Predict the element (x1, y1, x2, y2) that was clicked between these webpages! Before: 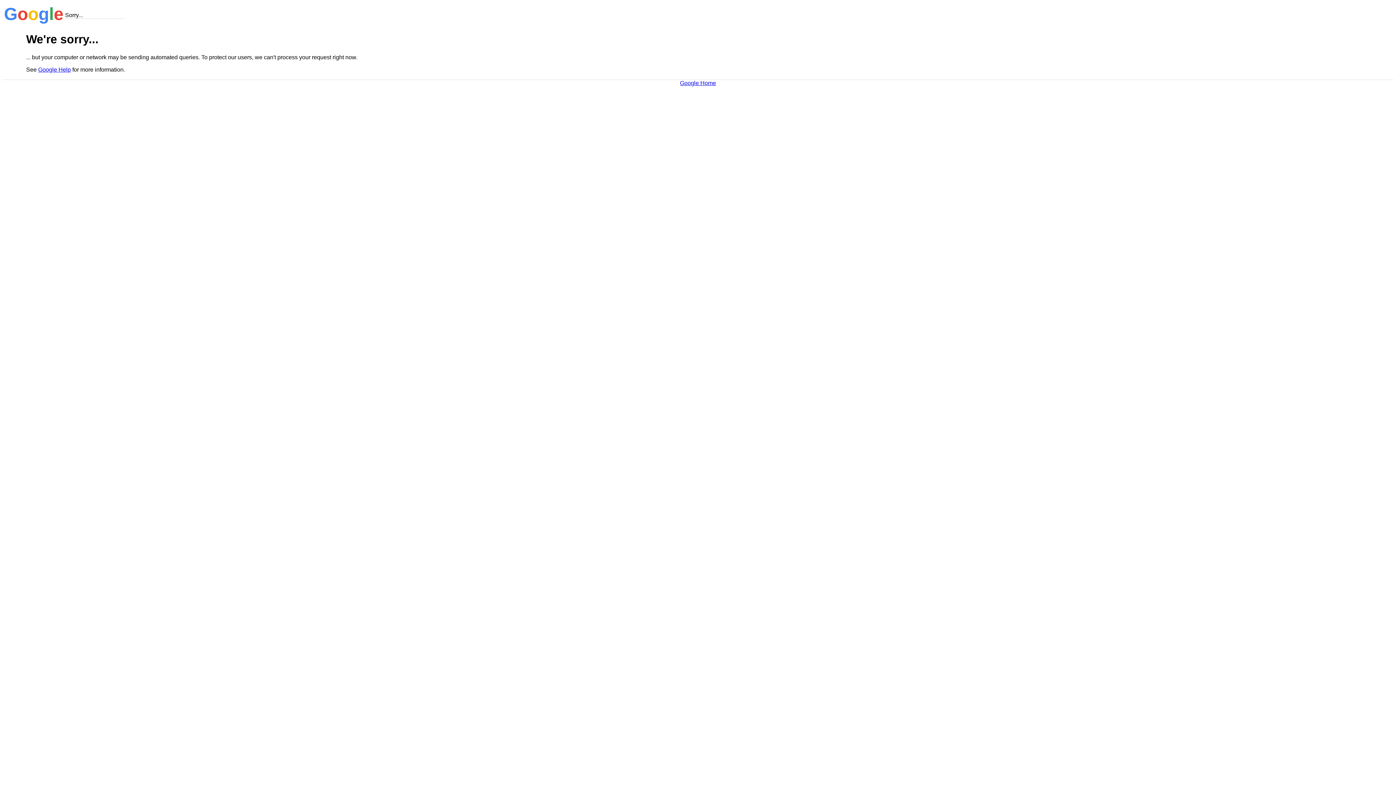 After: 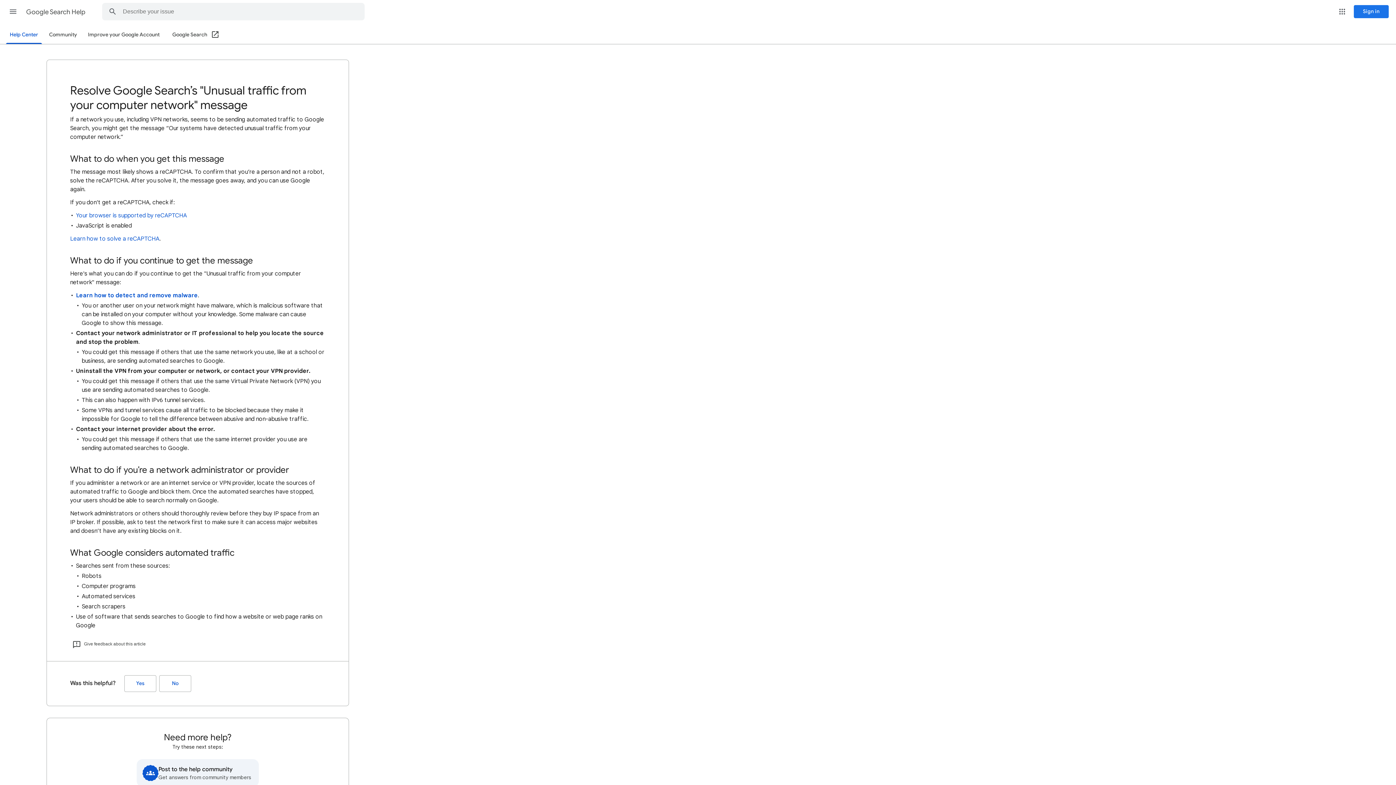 Action: label: Google Help bbox: (38, 66, 70, 72)